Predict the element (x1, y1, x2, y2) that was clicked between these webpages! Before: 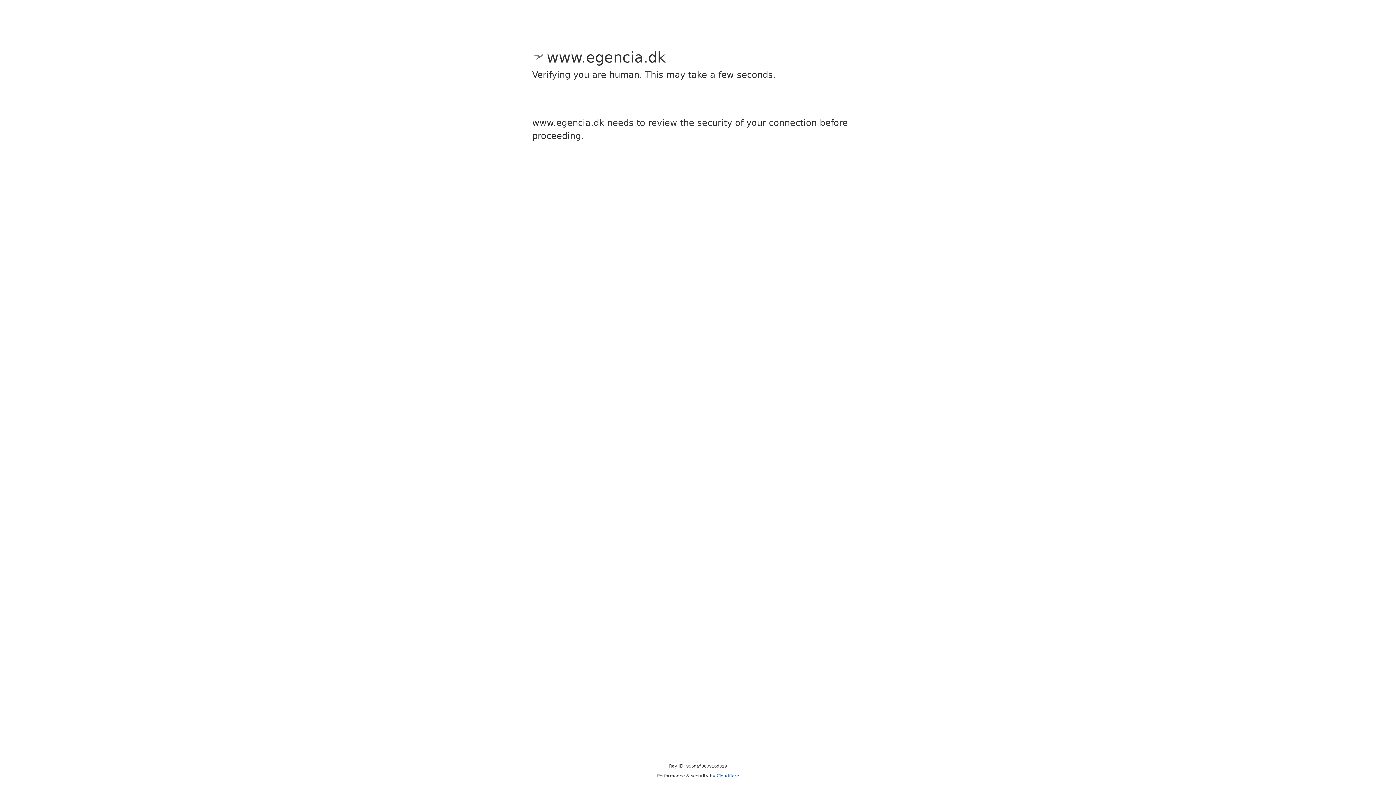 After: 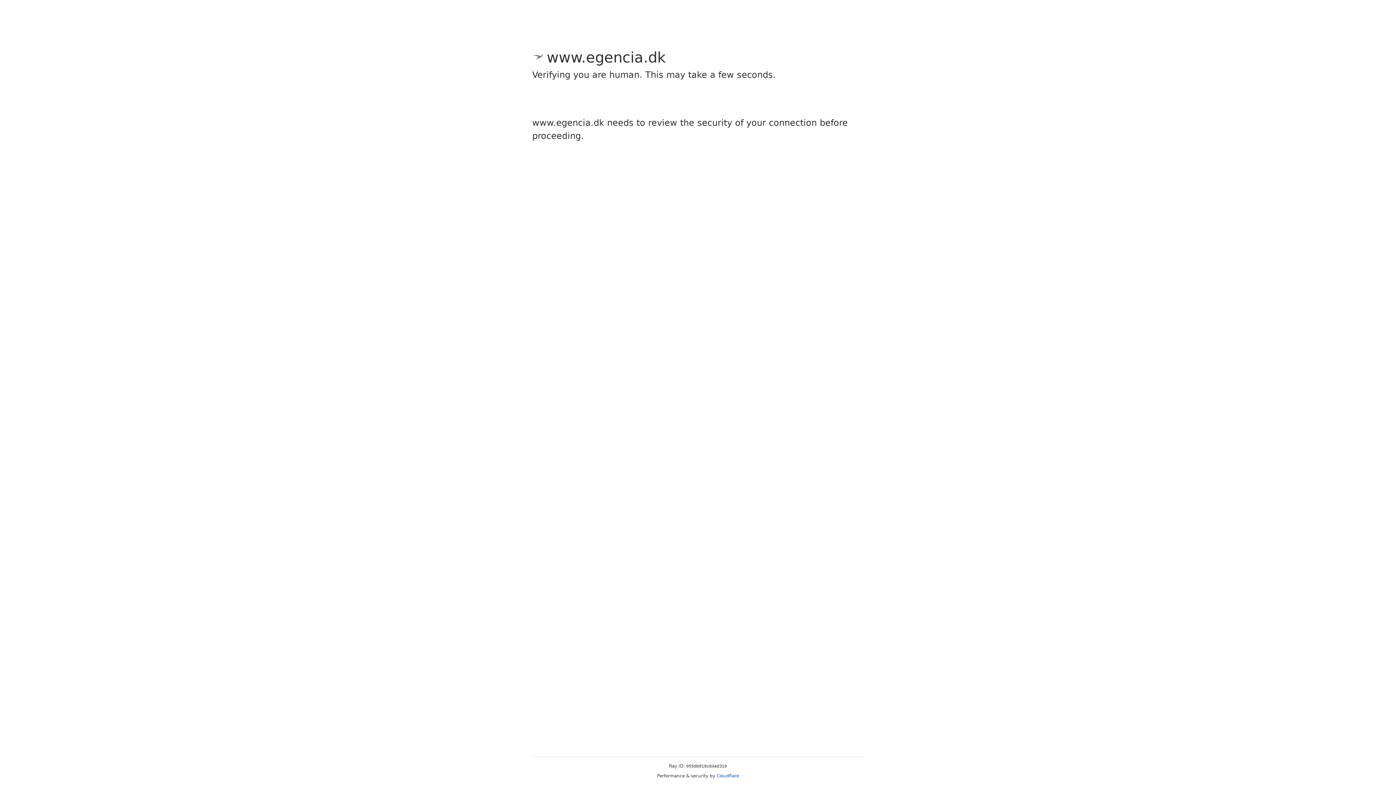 Action: label: Cloudflare bbox: (716, 773, 739, 778)